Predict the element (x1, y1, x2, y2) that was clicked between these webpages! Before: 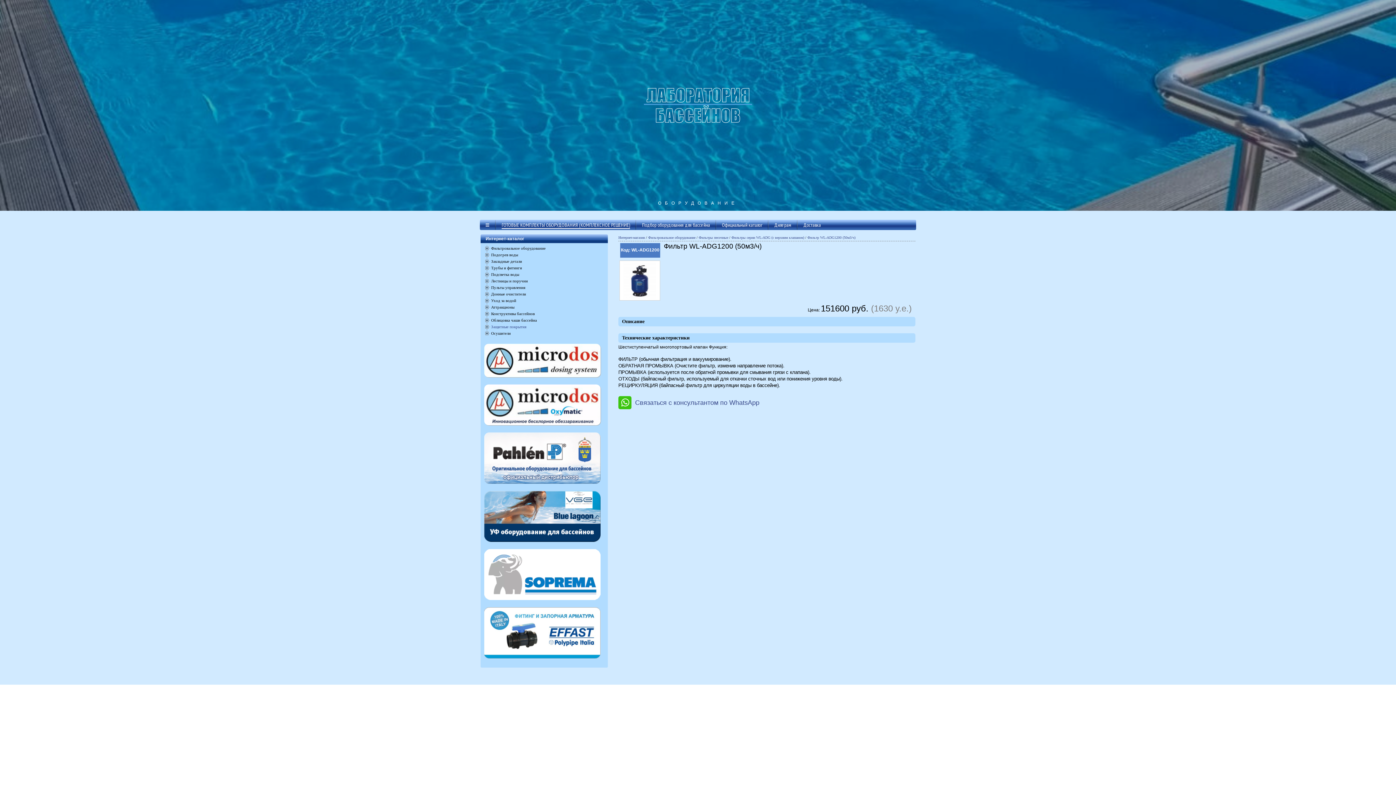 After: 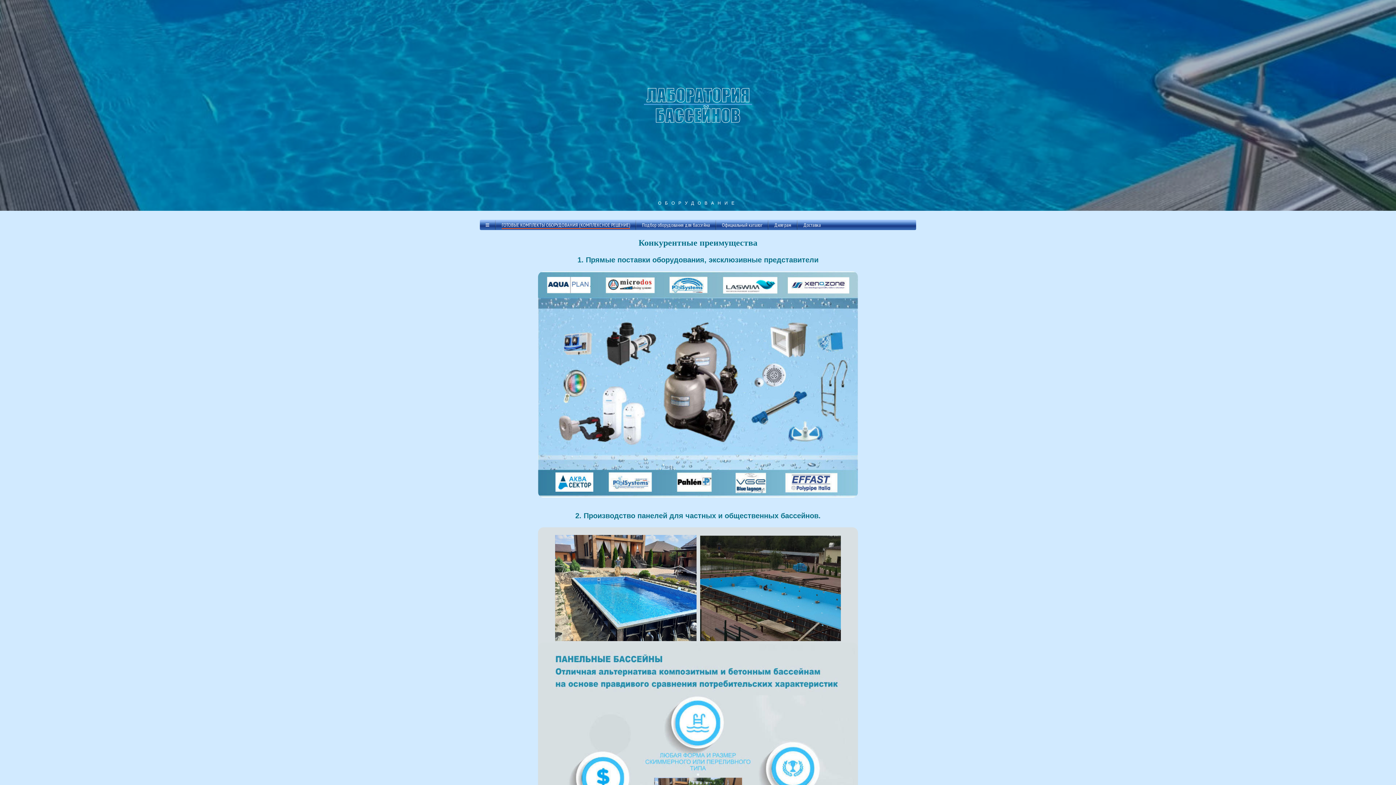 Action: label: Дилерам bbox: (774, 221, 791, 228)